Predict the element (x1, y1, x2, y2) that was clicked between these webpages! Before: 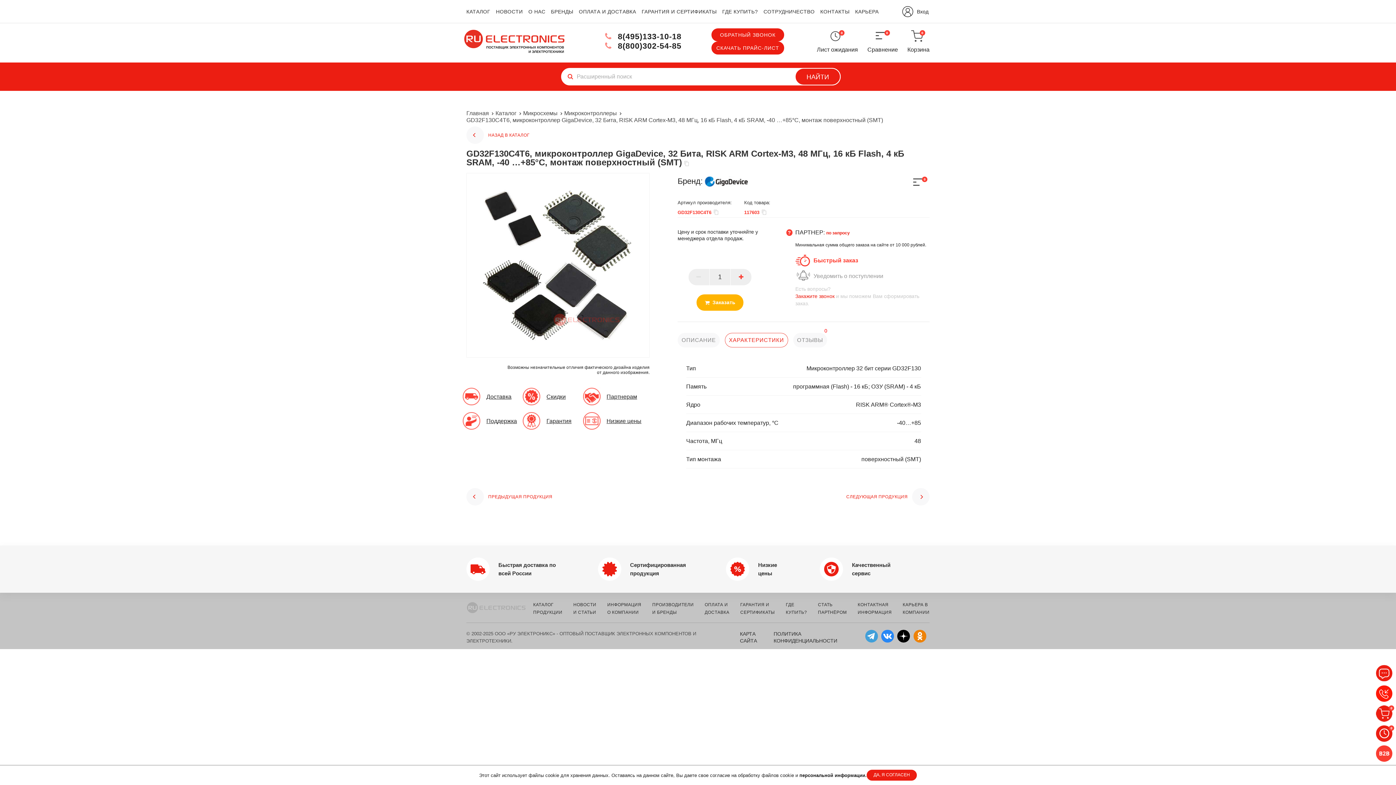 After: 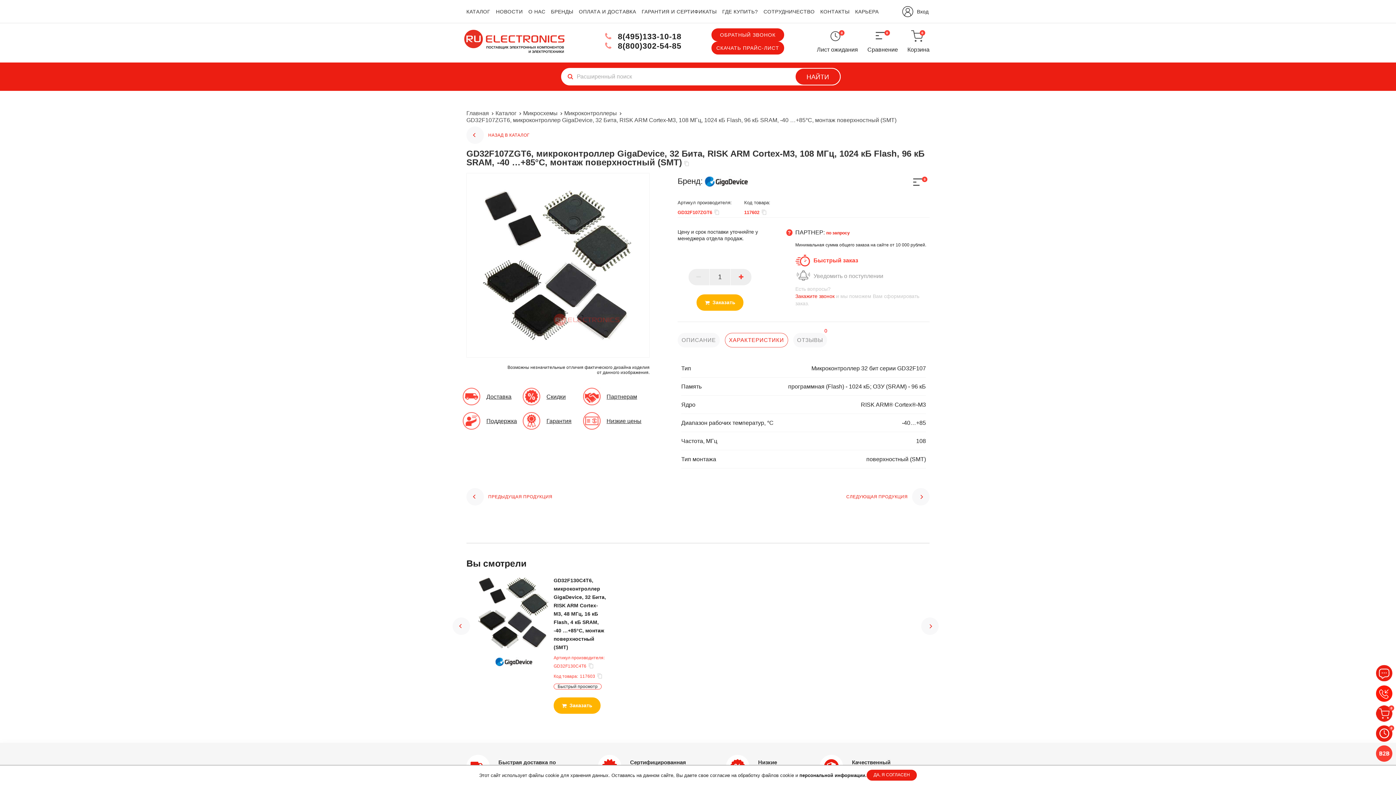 Action: bbox: (466, 488, 552, 505) label: ПРЕДЫДУЩАЯ ПРОДУКЦИЯ